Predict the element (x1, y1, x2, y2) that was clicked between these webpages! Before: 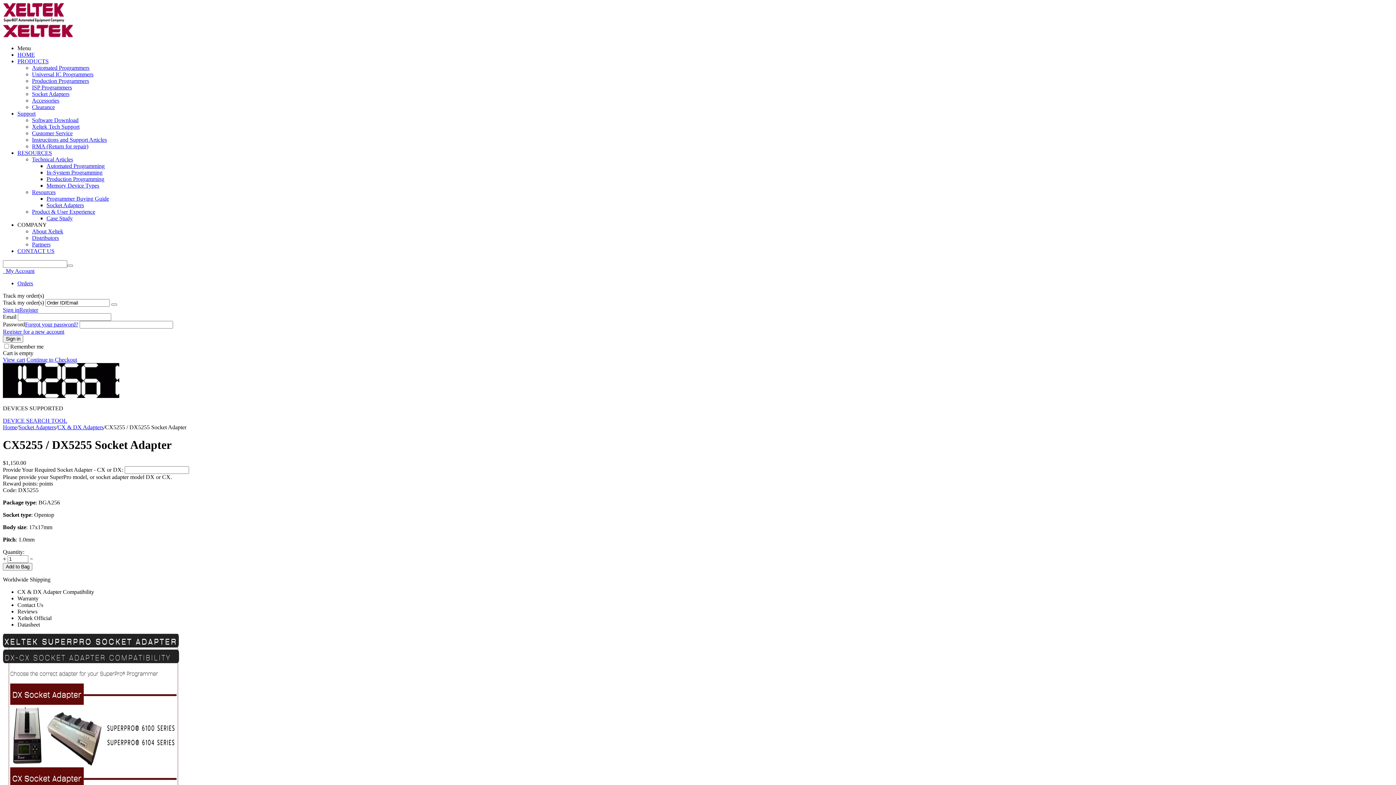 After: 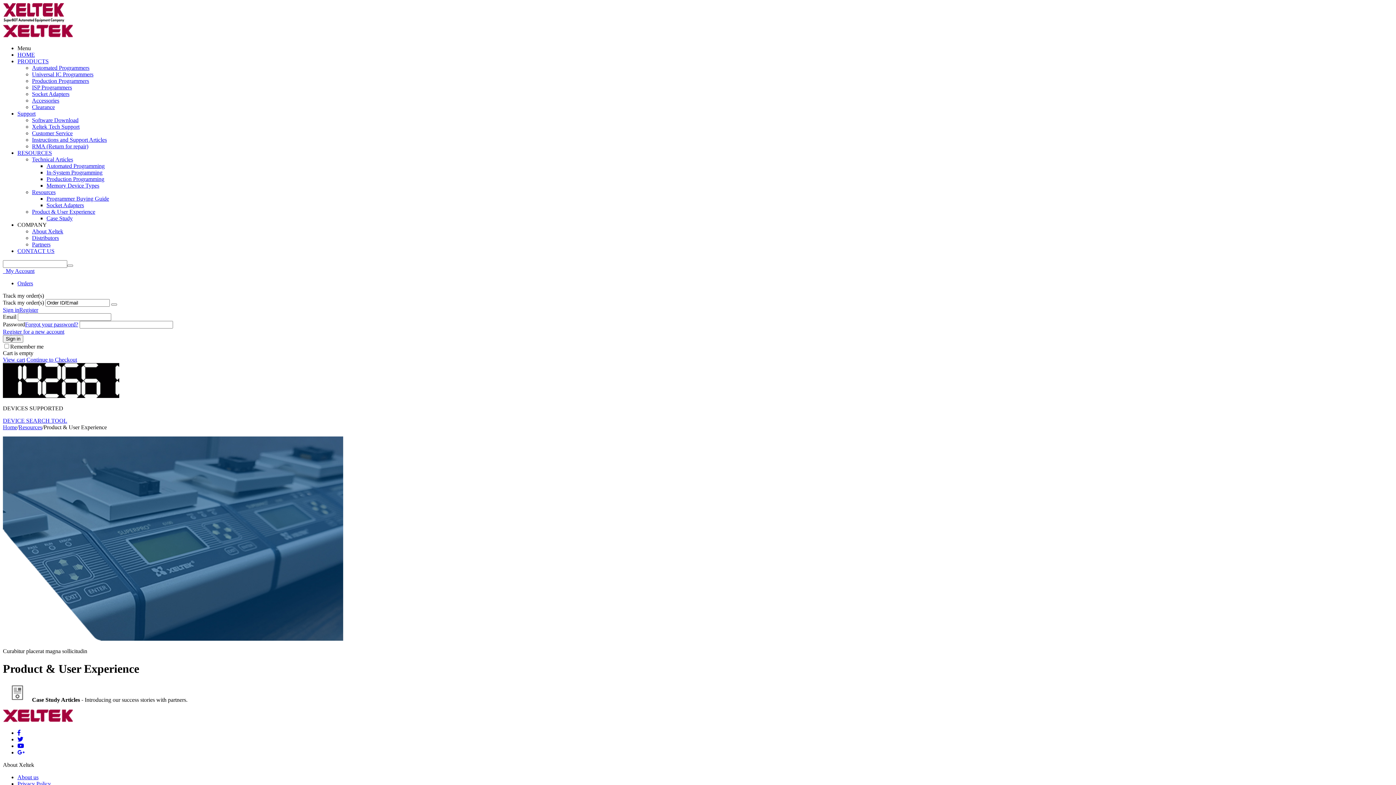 Action: bbox: (32, 208, 95, 214) label: Product & User Experience